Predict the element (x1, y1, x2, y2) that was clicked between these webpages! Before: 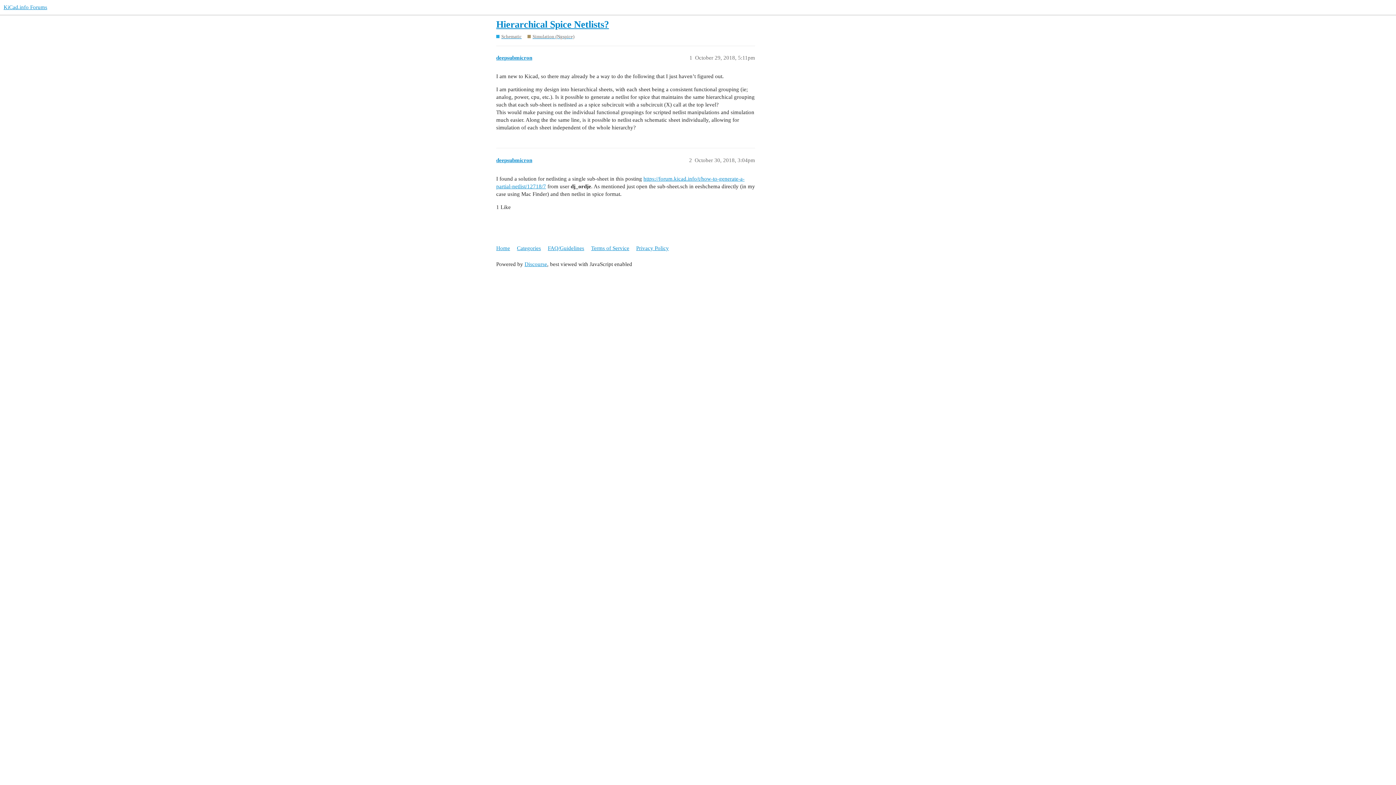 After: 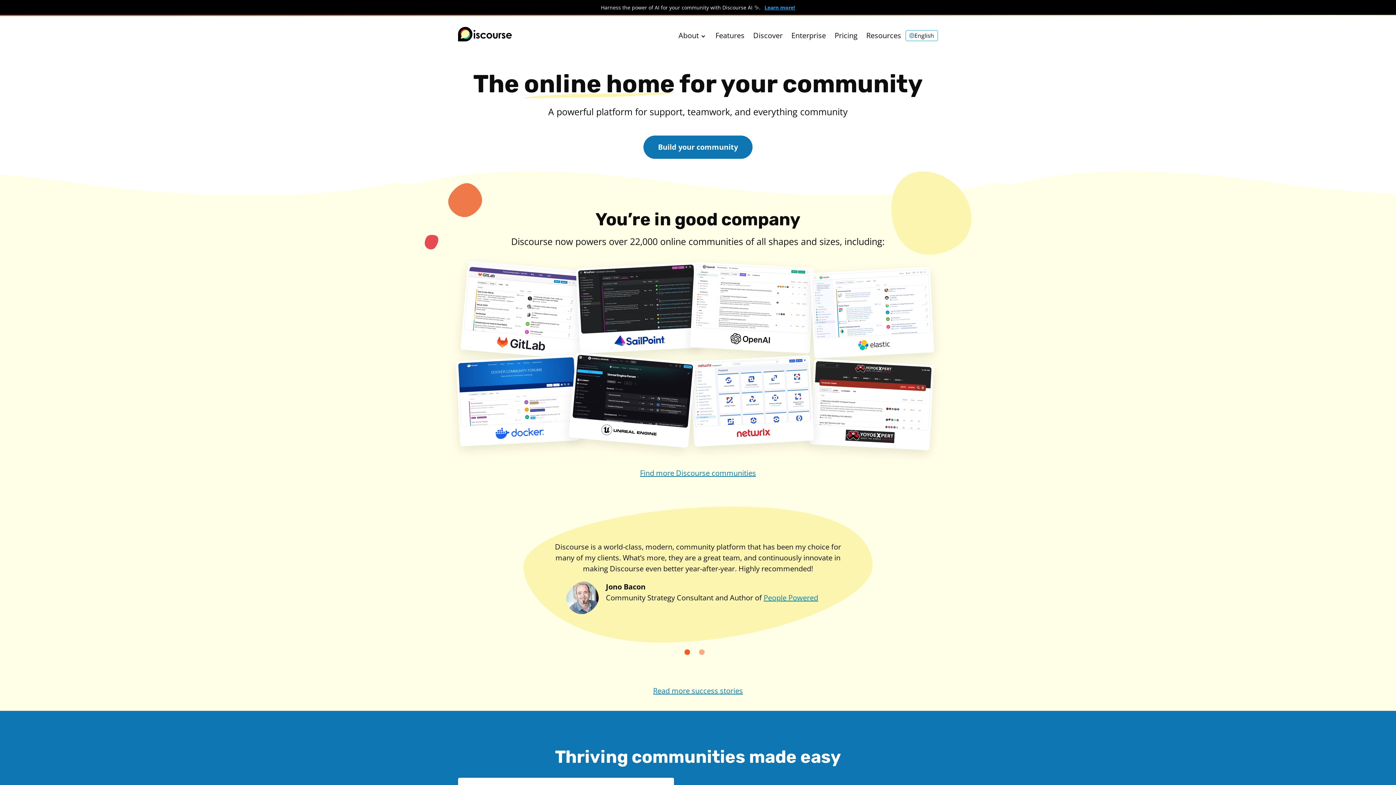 Action: label: Discourse bbox: (524, 261, 547, 267)